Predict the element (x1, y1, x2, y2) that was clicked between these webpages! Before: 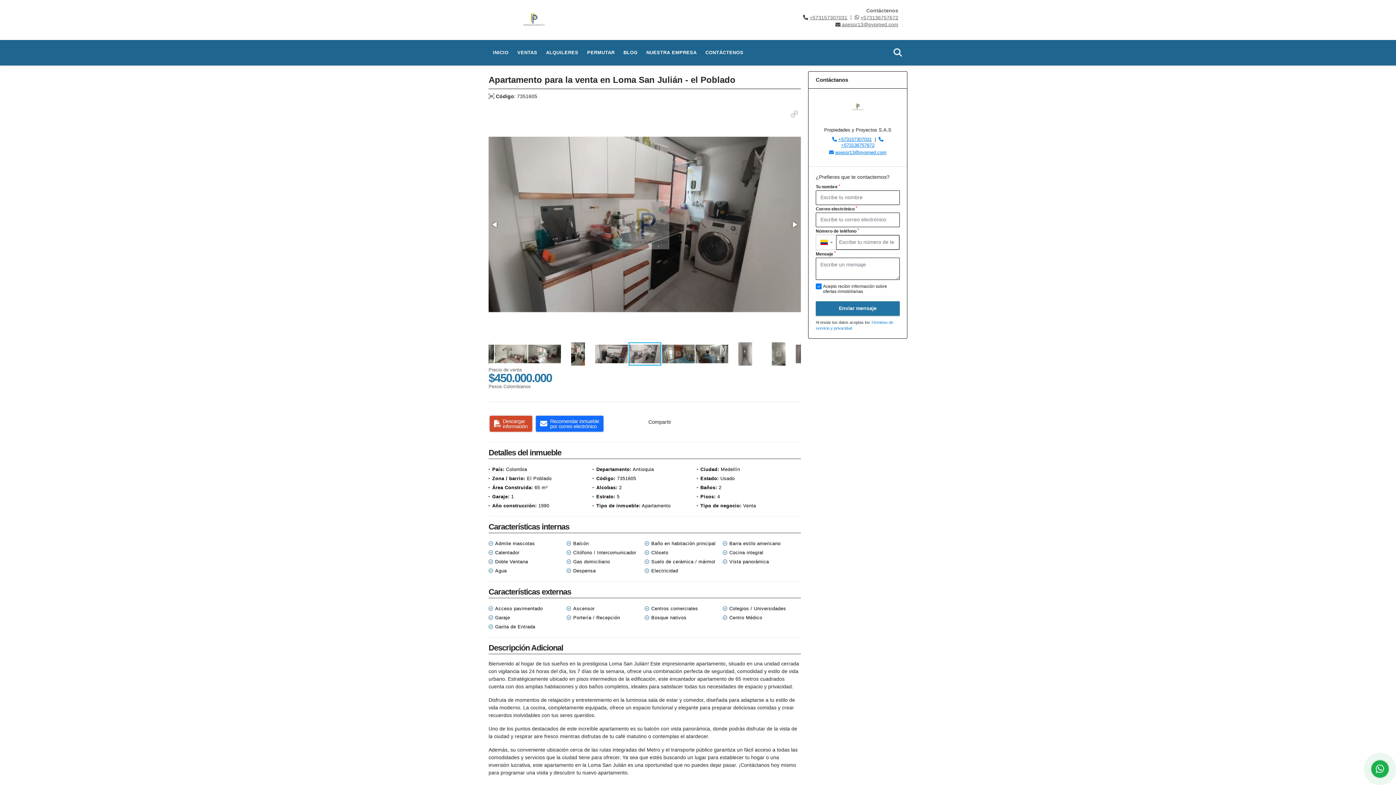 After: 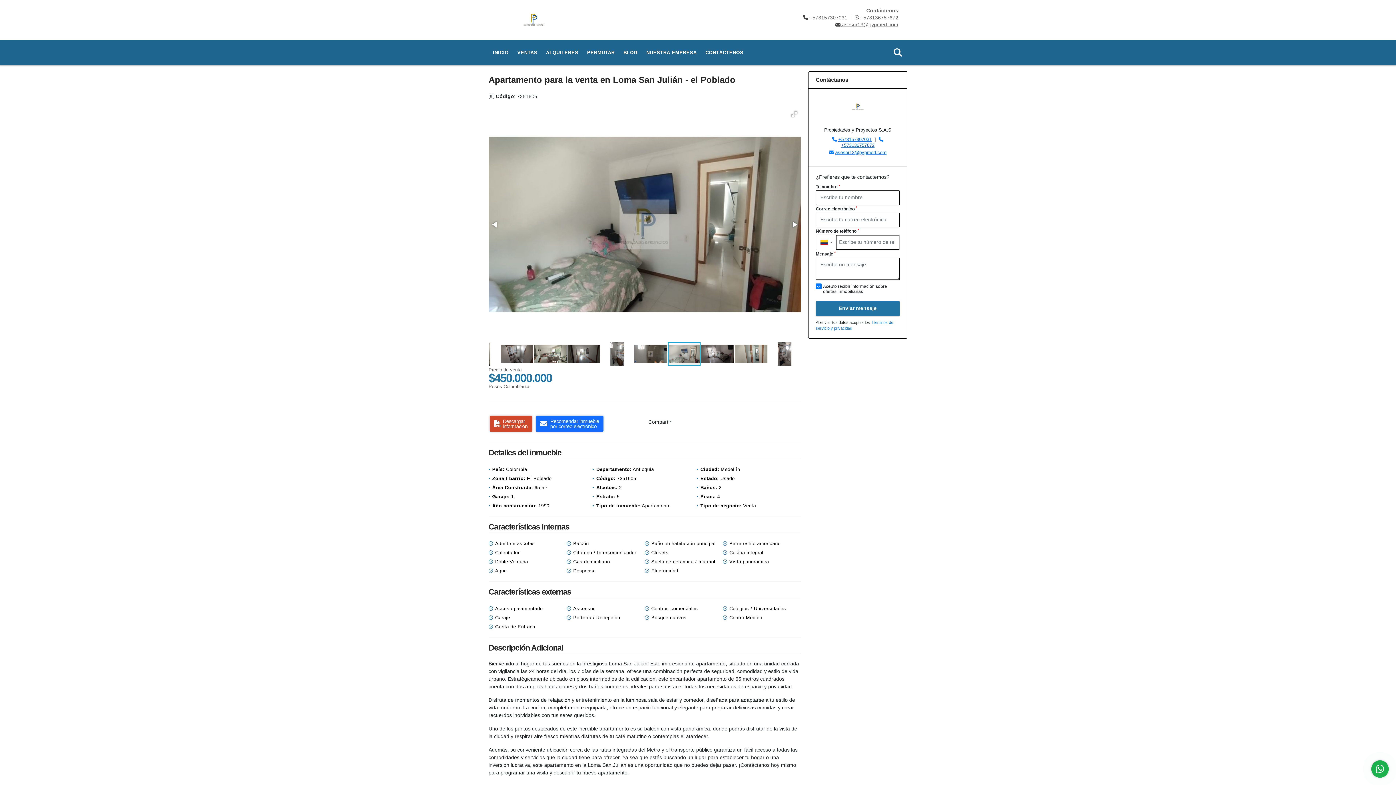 Action: label: +573136757672 bbox: (841, 142, 874, 148)